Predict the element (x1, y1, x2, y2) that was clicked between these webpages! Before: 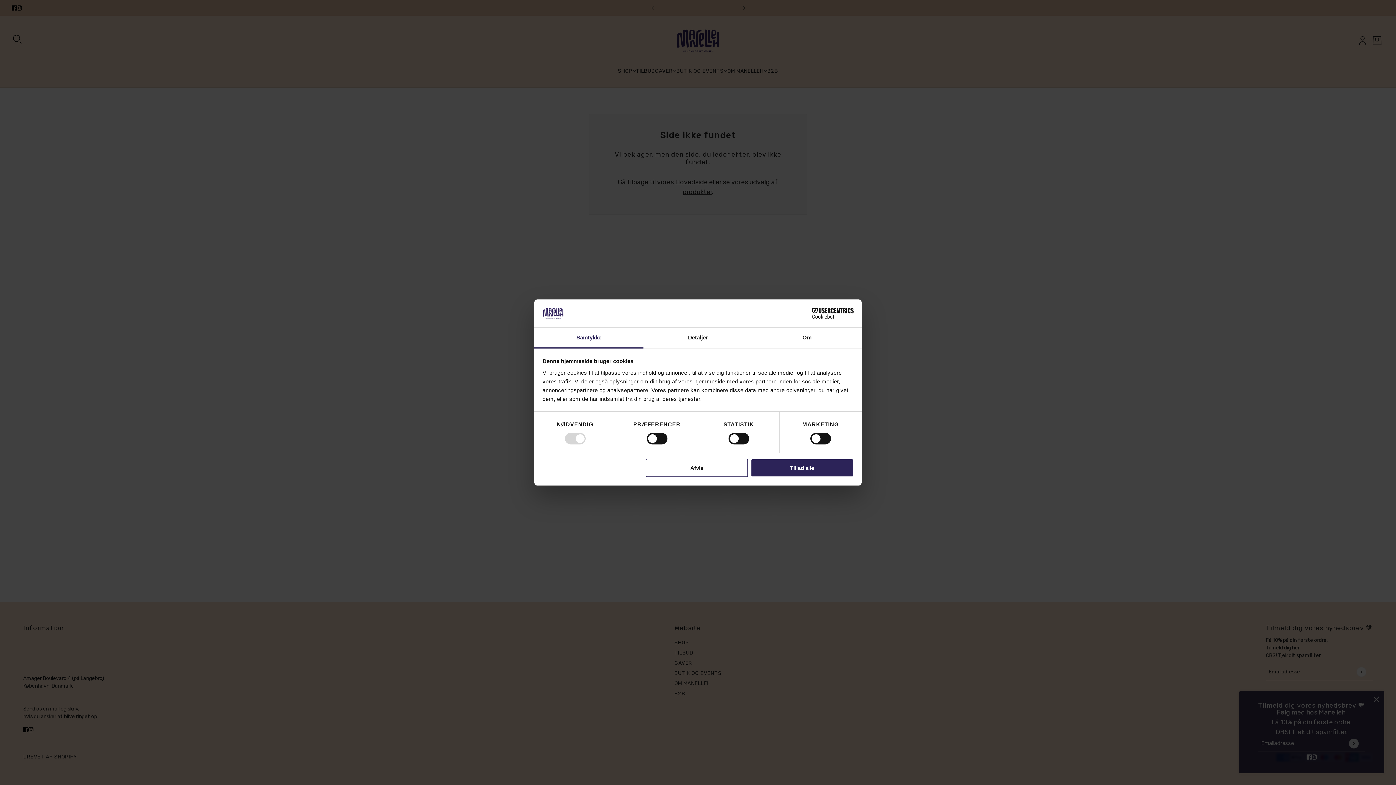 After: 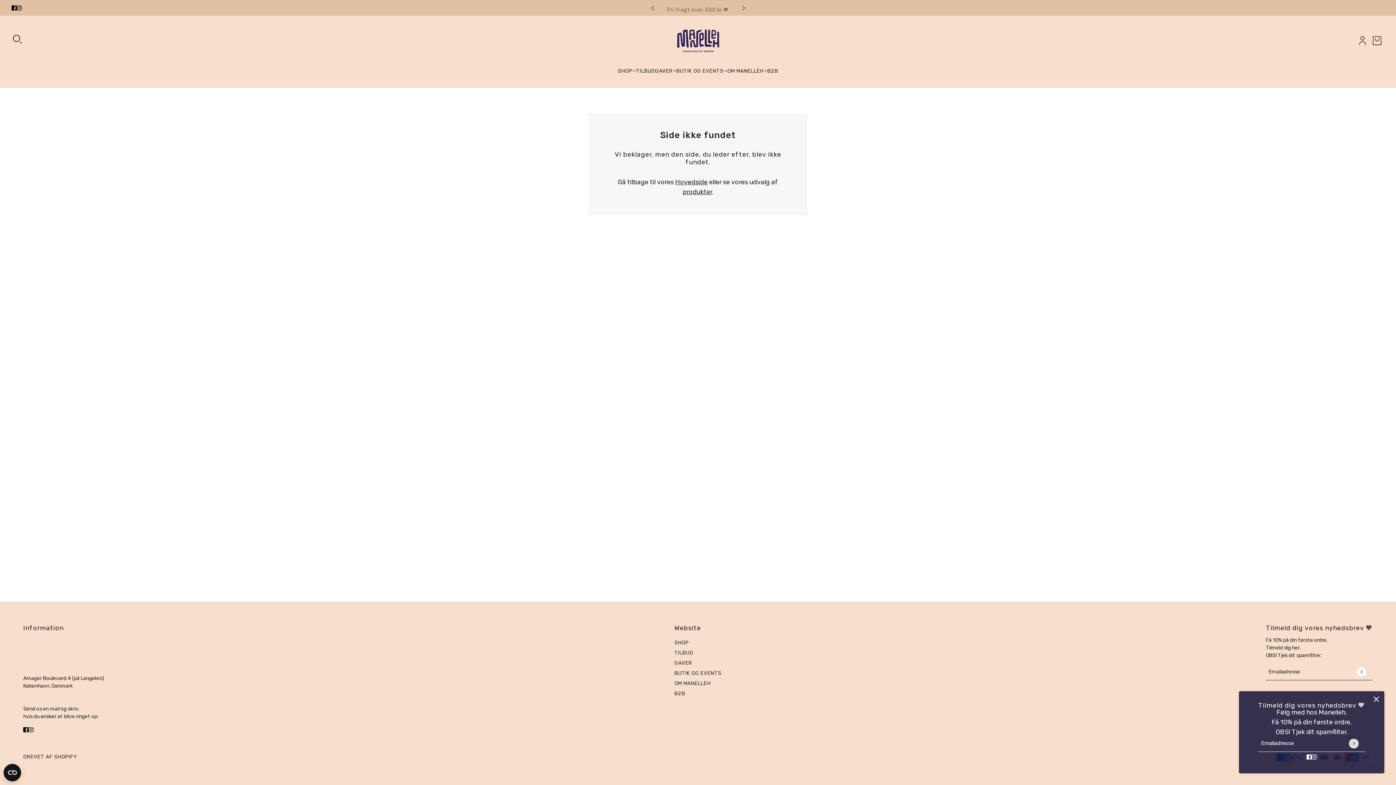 Action: label: Afvis bbox: (645, 458, 748, 477)